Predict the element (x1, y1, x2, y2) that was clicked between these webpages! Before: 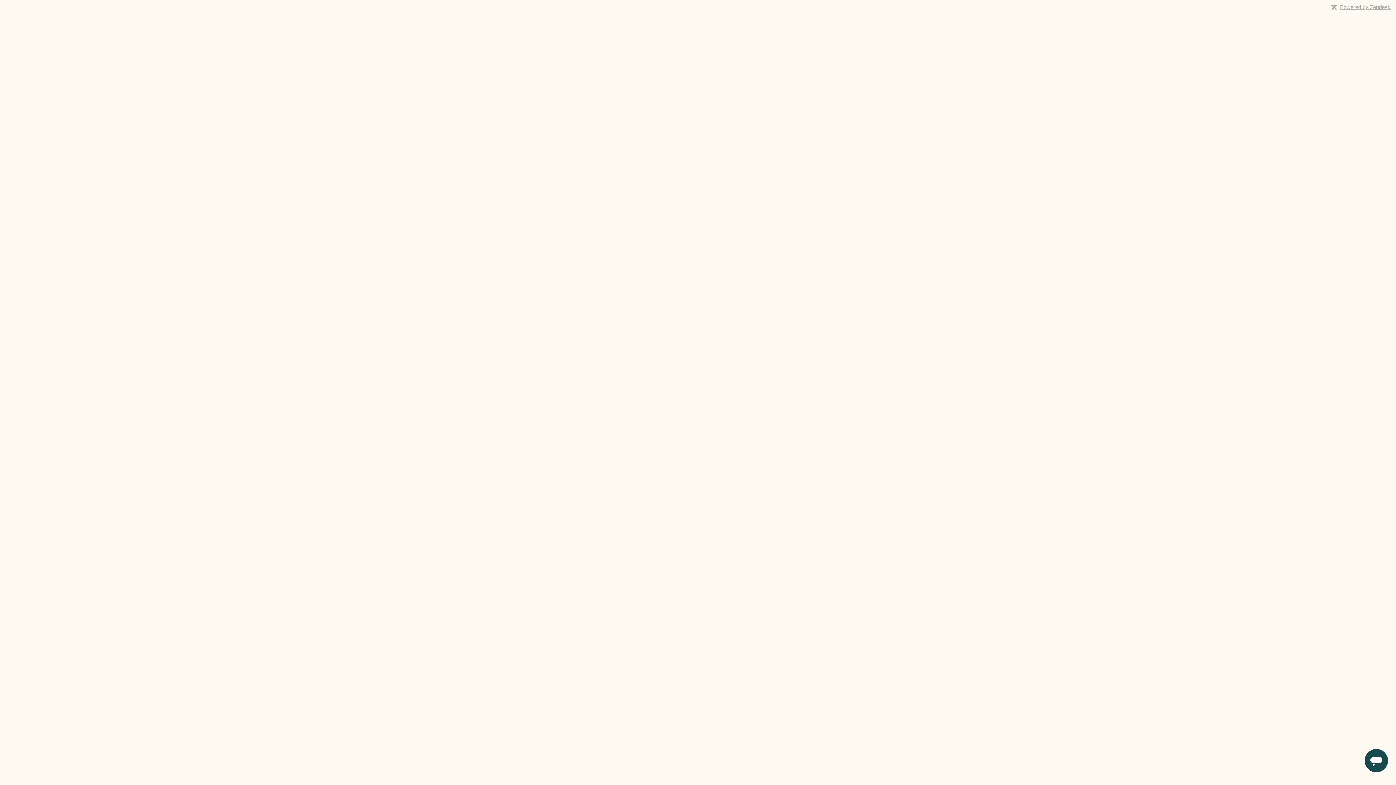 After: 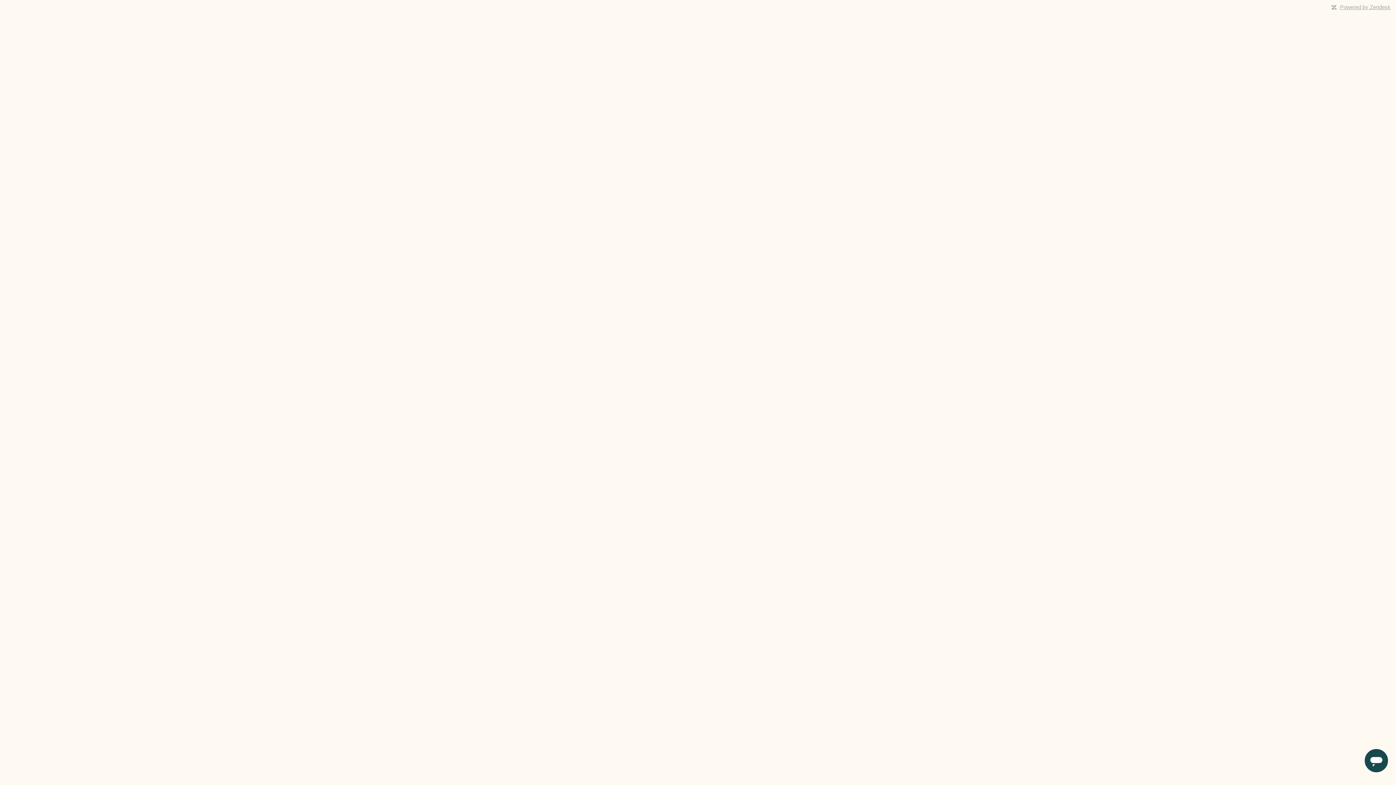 Action: label: Powered by Zendesk bbox: (1340, 4, 1390, 10)